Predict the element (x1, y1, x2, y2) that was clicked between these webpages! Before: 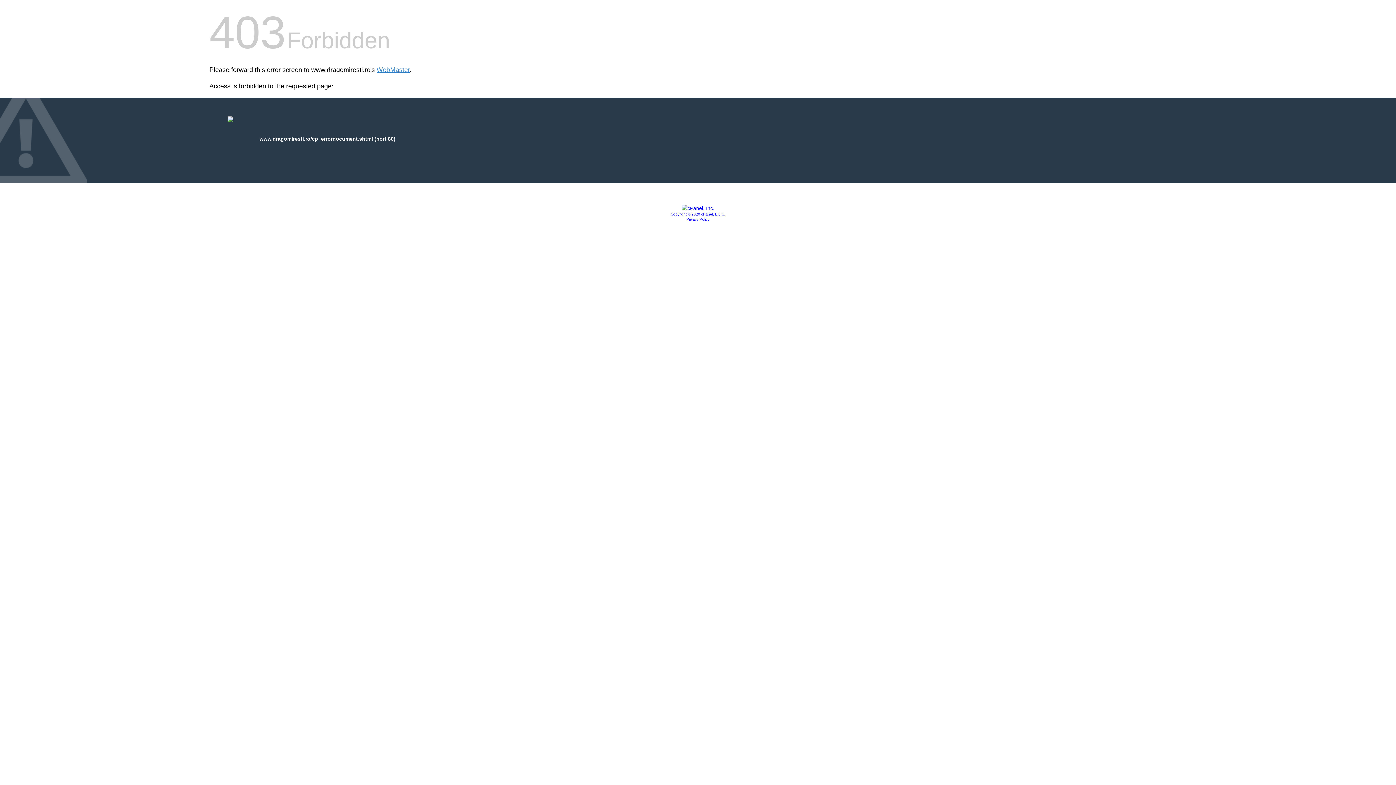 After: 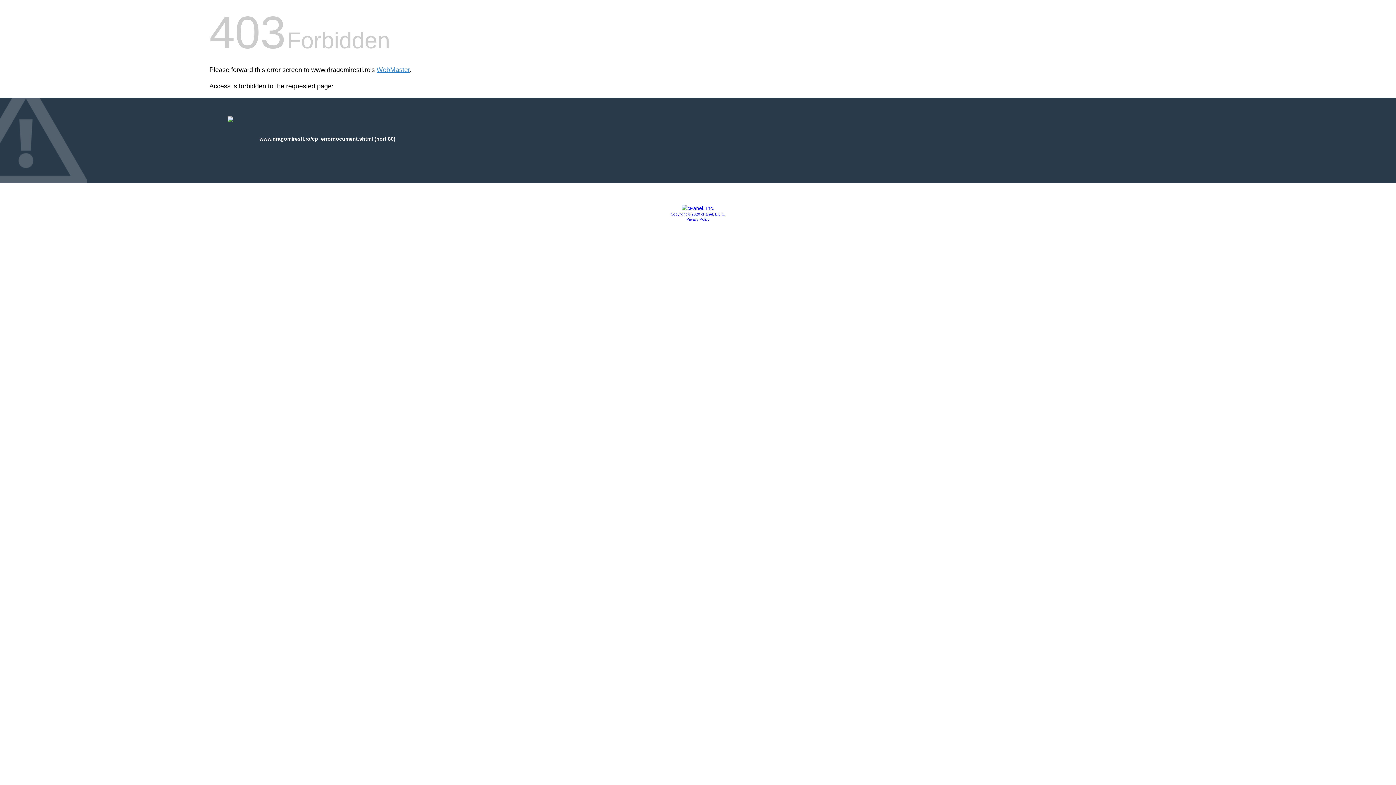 Action: label: Copyright © 2020 cPanel, L.L.C. bbox: (670, 212, 725, 216)